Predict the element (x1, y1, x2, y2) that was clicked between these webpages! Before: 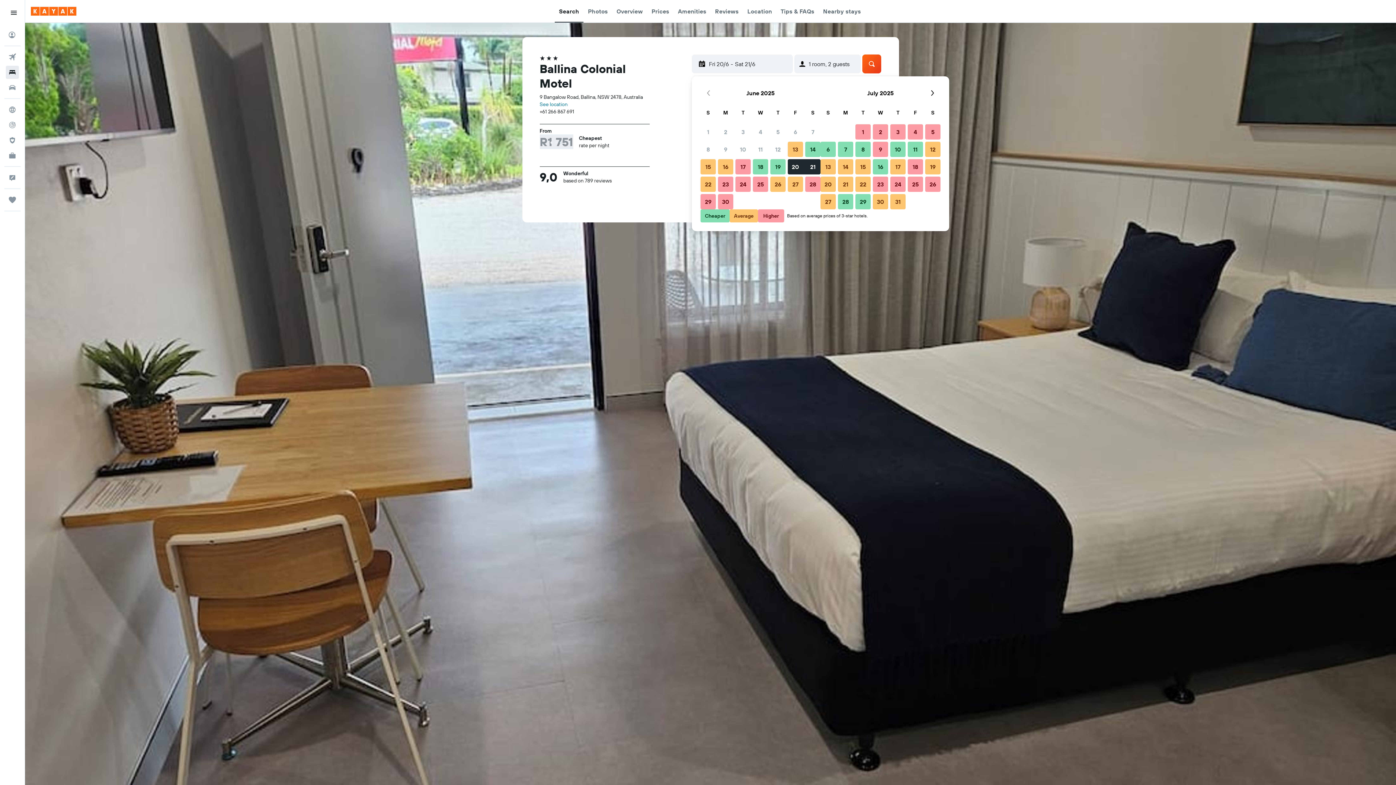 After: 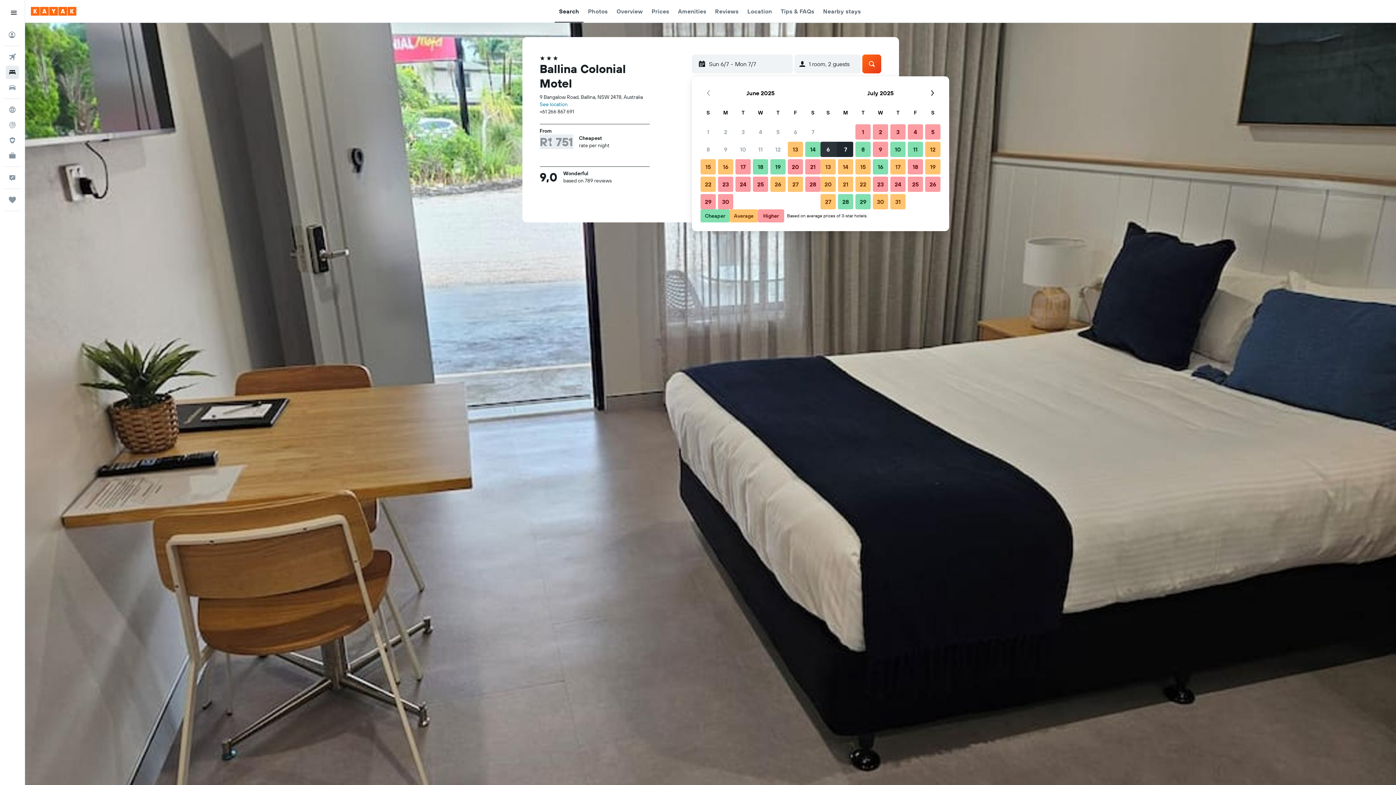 Action: bbox: (819, 140, 837, 158) label: July 6, 2025